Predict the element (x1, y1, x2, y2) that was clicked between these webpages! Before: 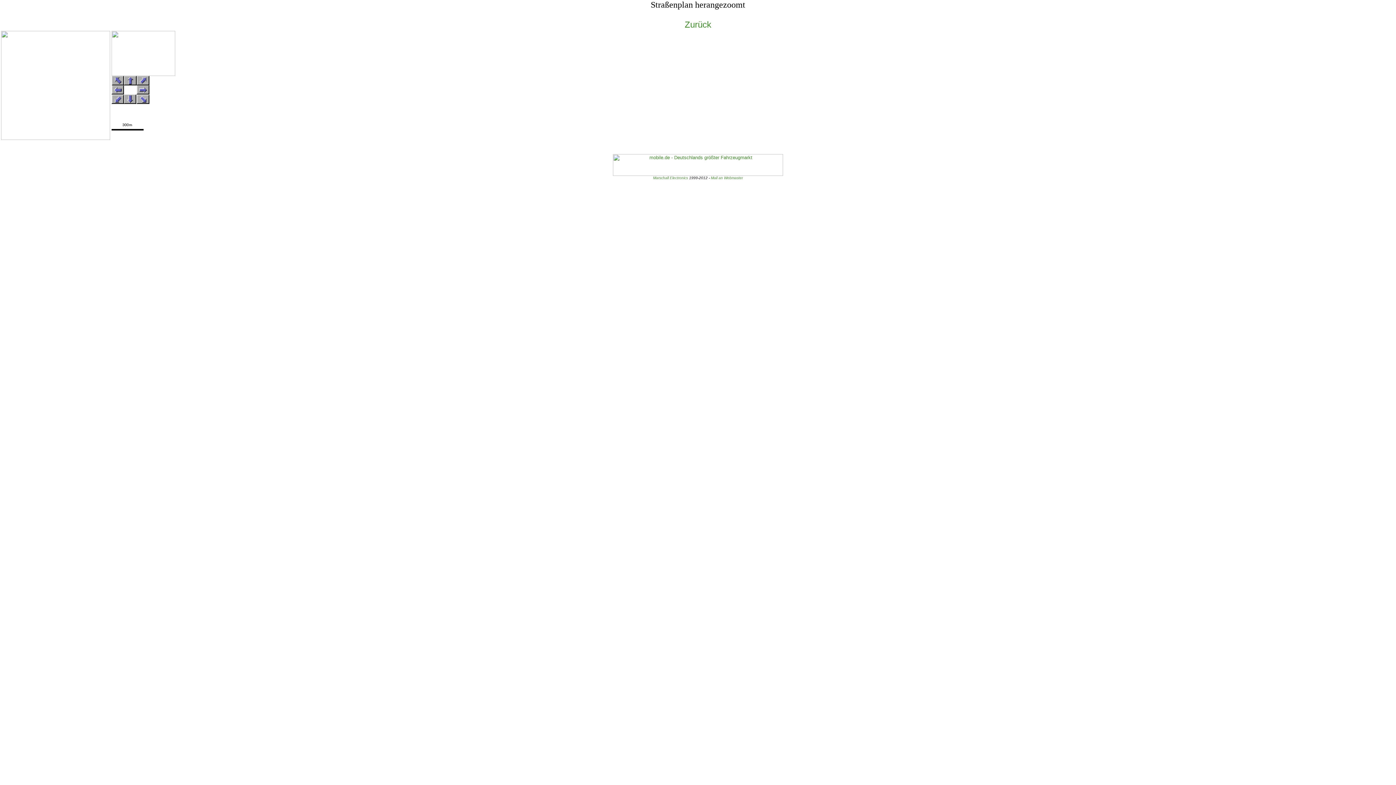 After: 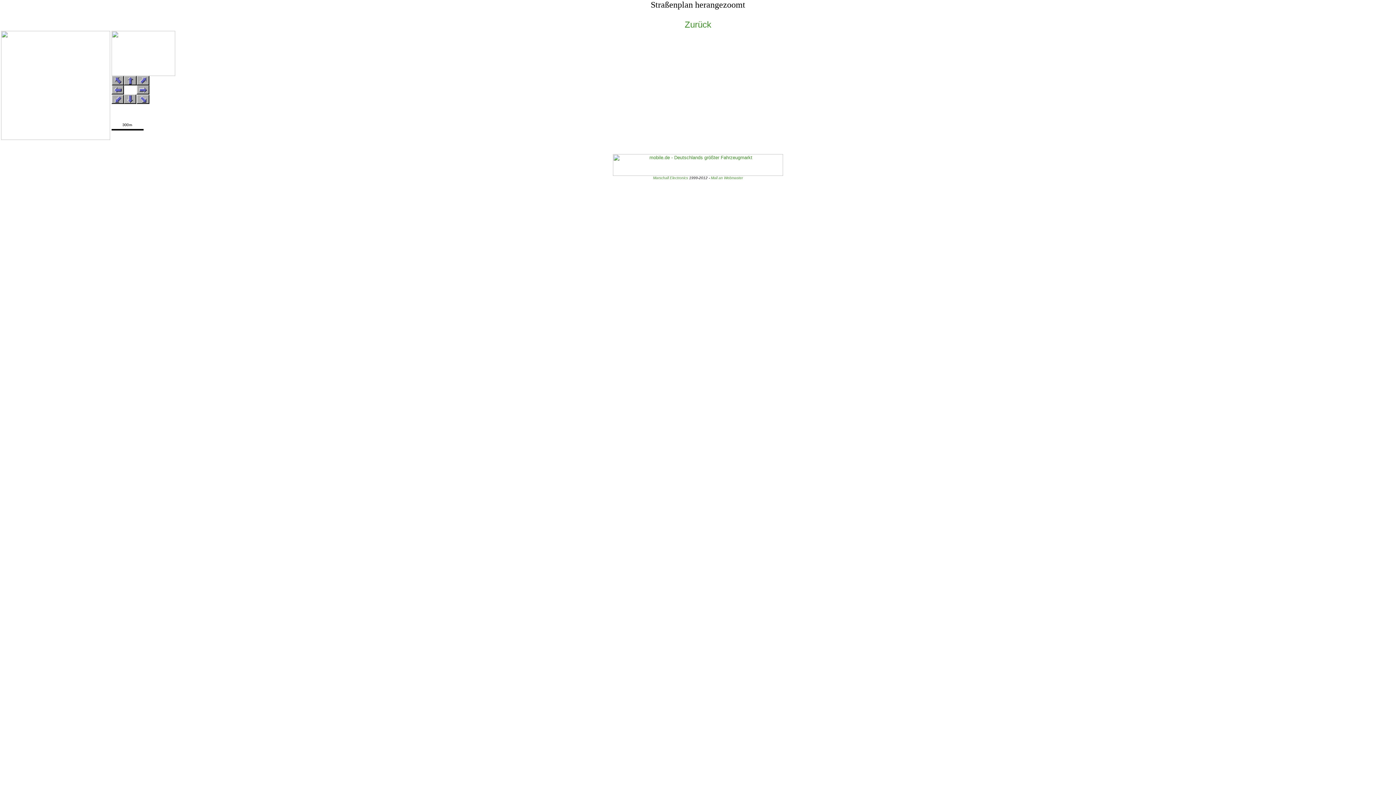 Action: bbox: (136, 98, 149, 105)